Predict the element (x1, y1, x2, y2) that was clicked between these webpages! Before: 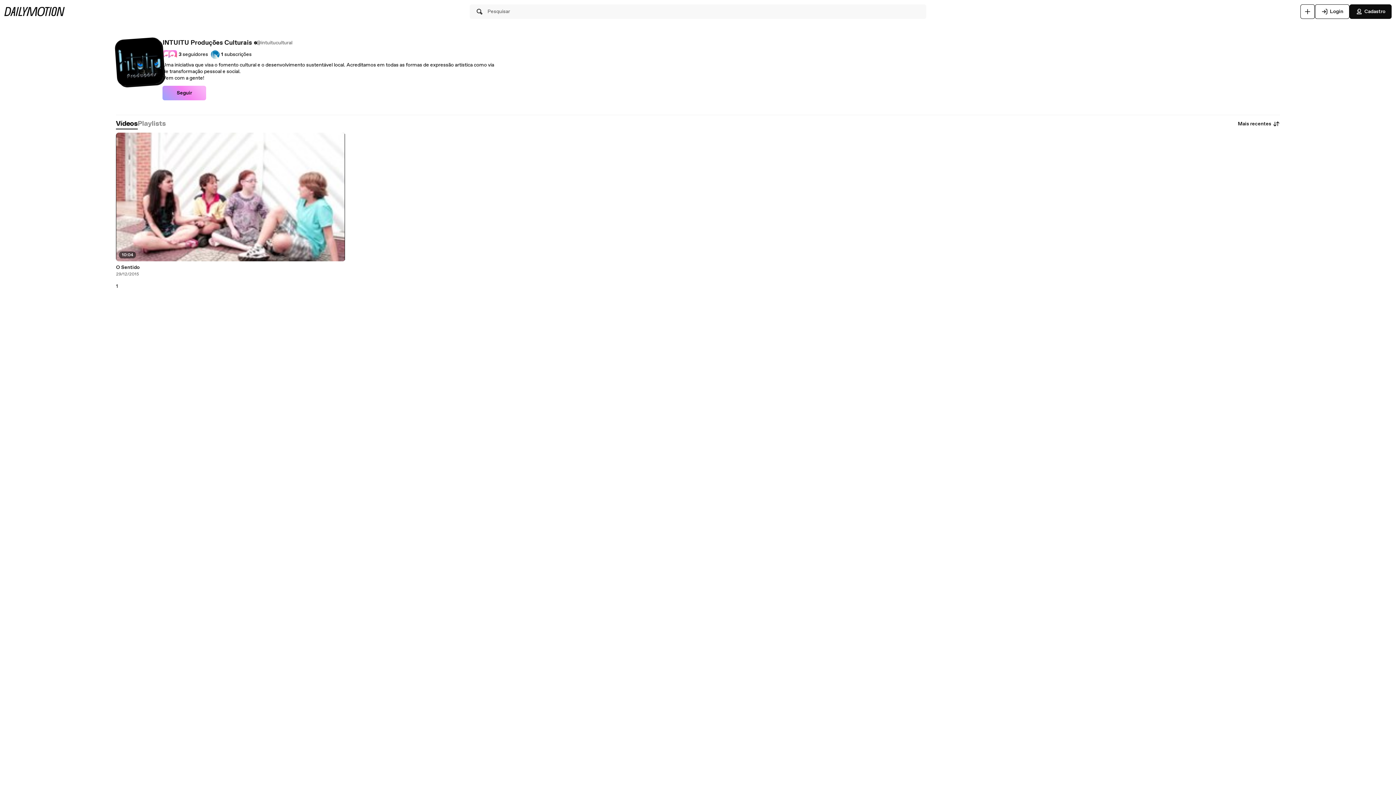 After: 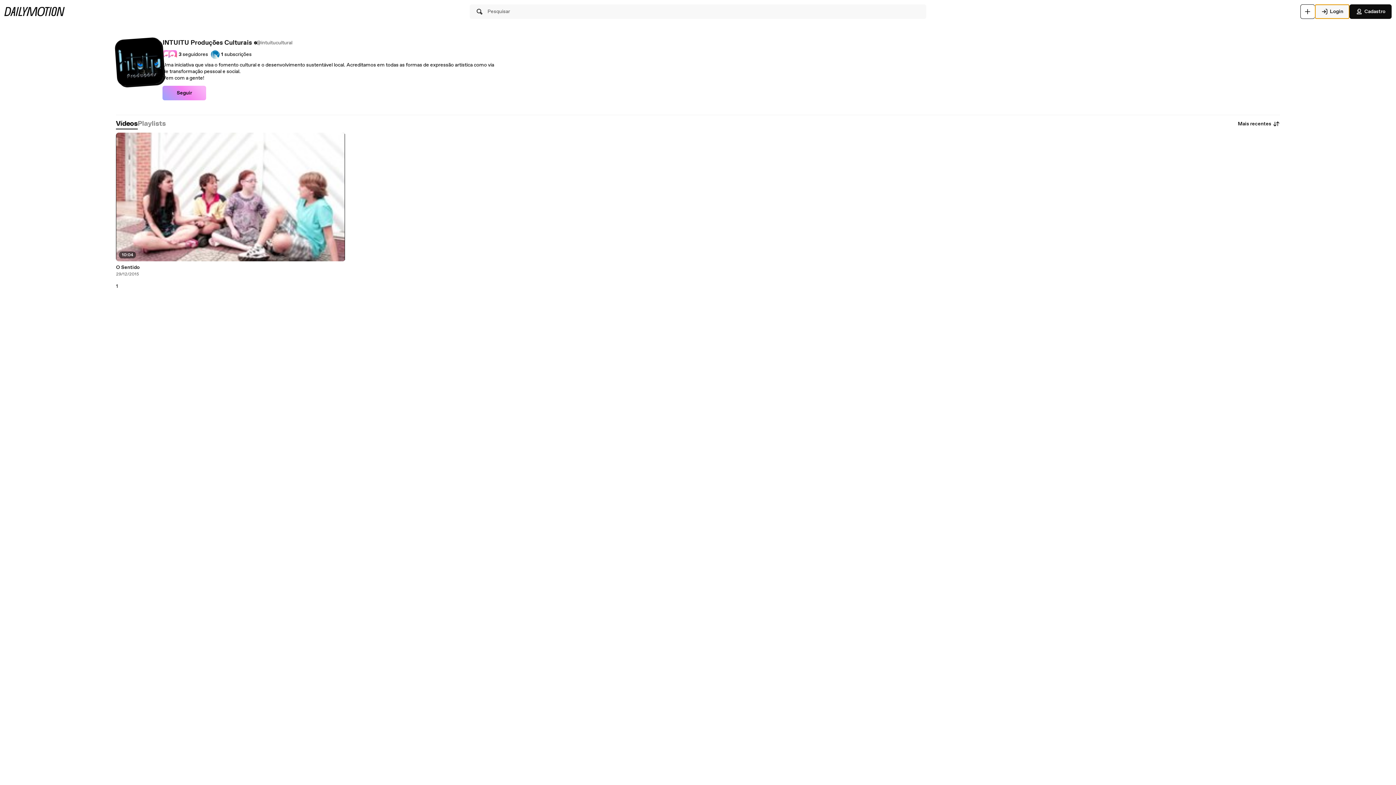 Action: label: Login bbox: (1315, 4, 1349, 18)